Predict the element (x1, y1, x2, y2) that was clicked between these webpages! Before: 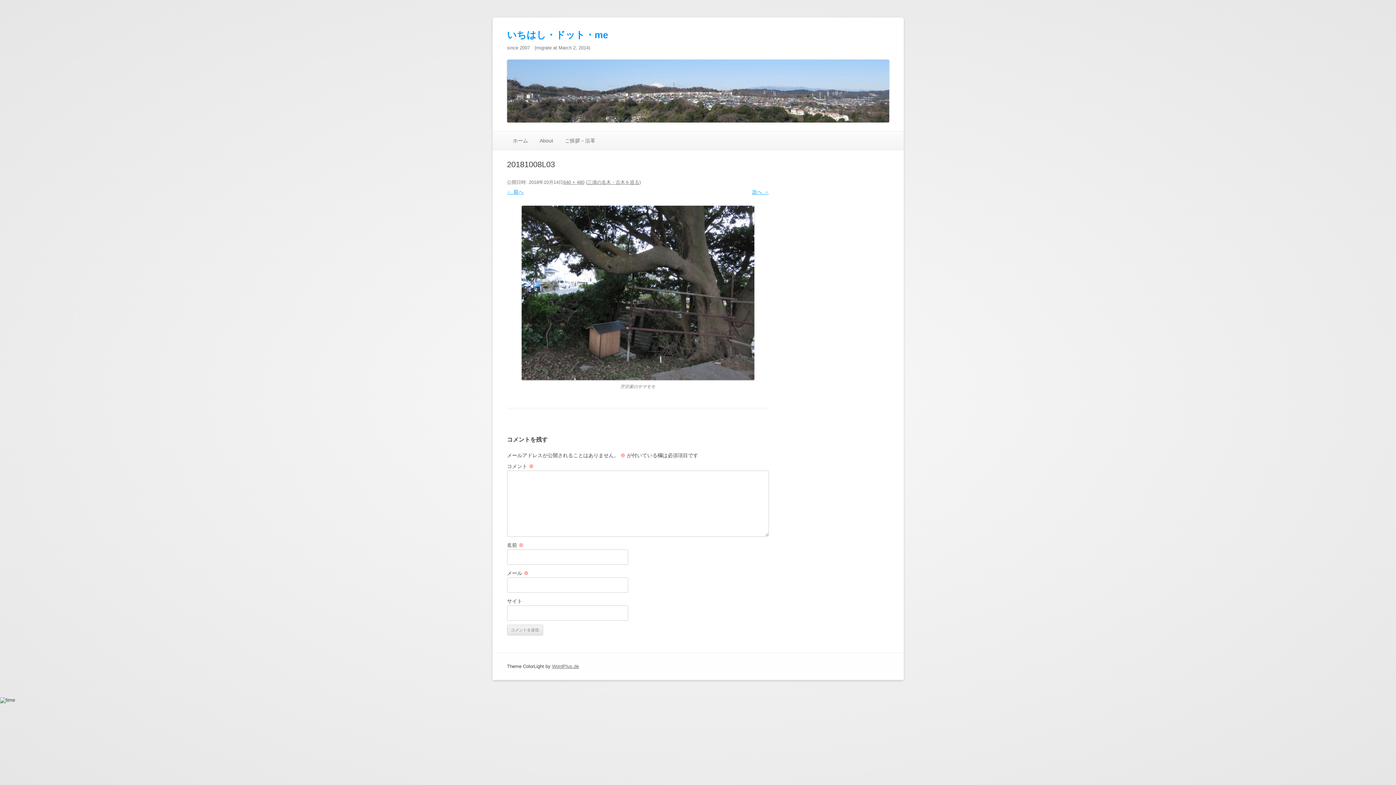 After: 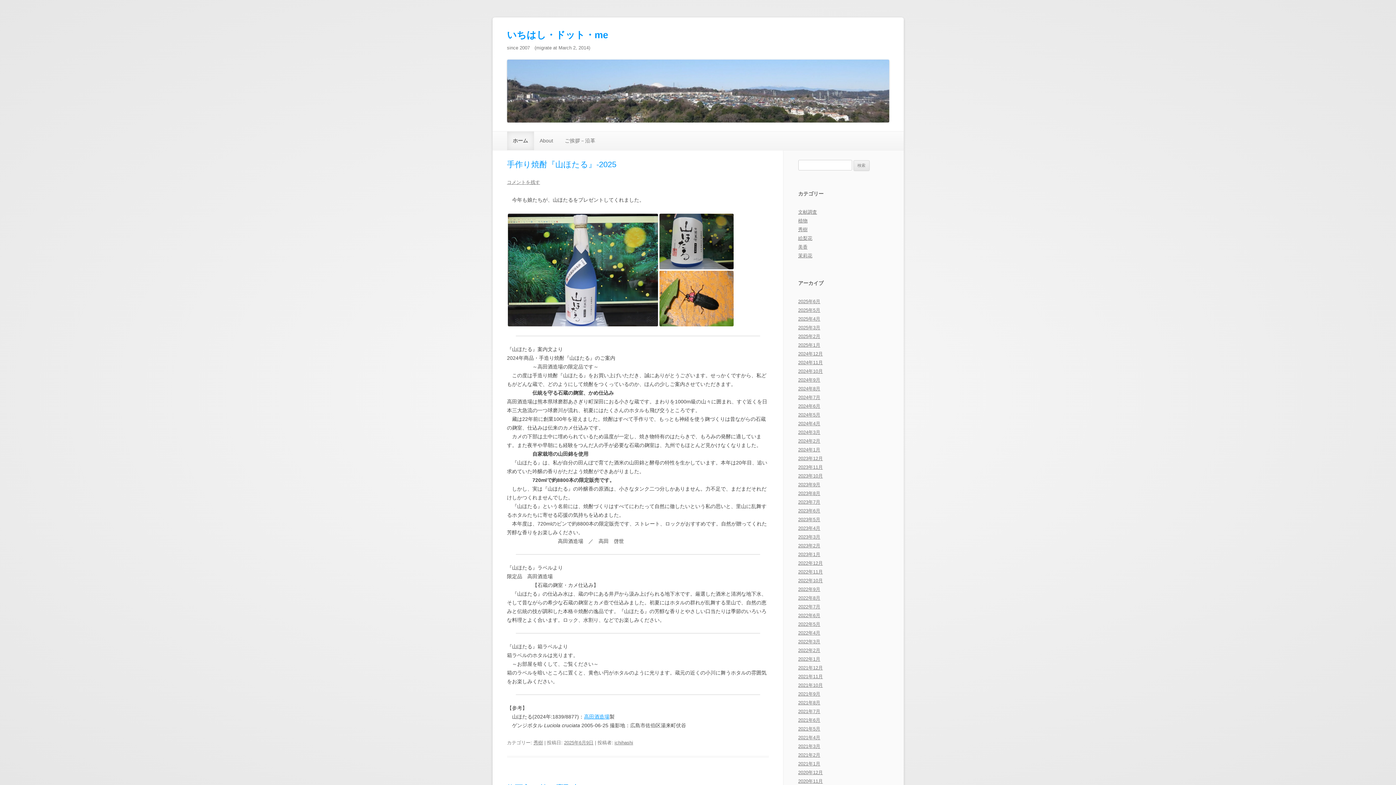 Action: bbox: (507, 131, 534, 150) label: ホーム